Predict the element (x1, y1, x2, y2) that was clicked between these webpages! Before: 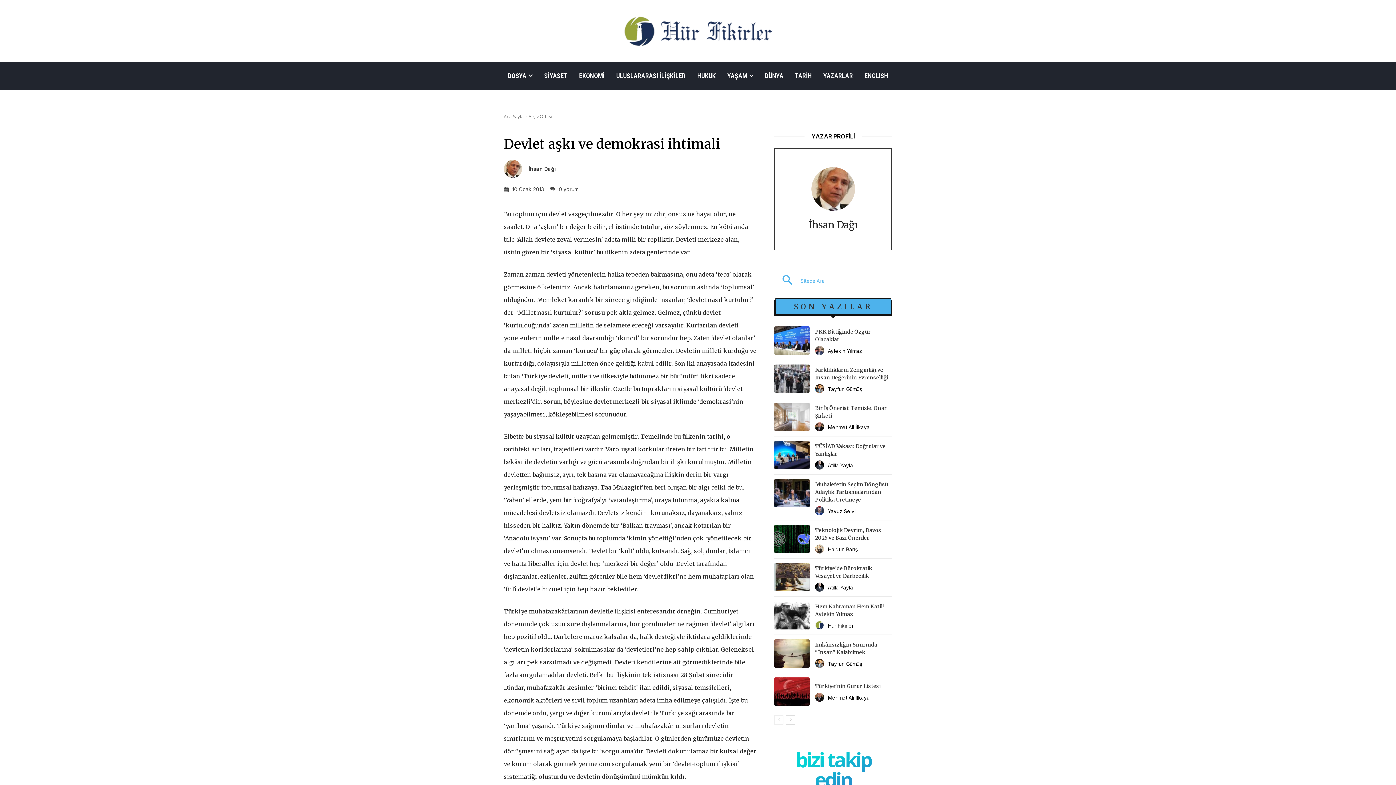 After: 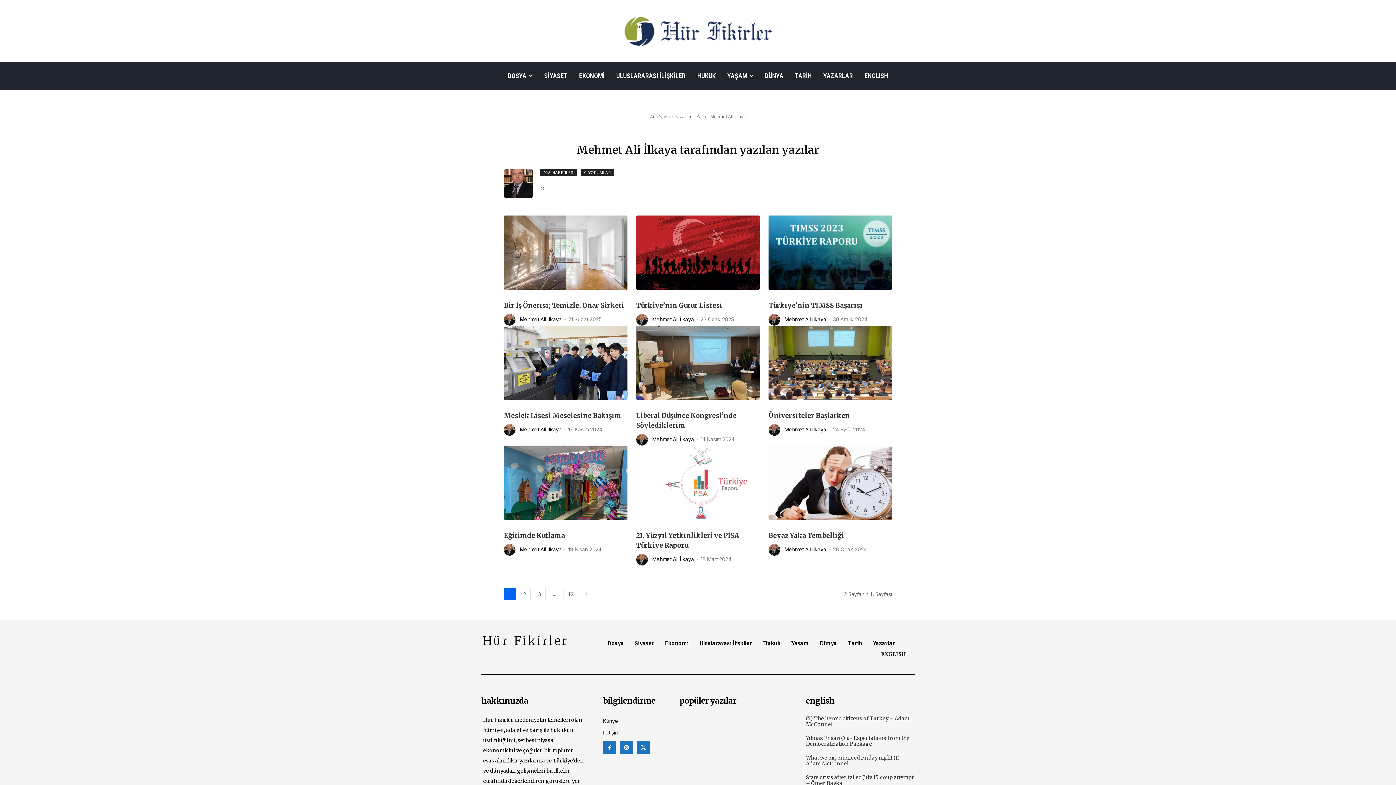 Action: bbox: (815, 422, 826, 432) label: author-photo